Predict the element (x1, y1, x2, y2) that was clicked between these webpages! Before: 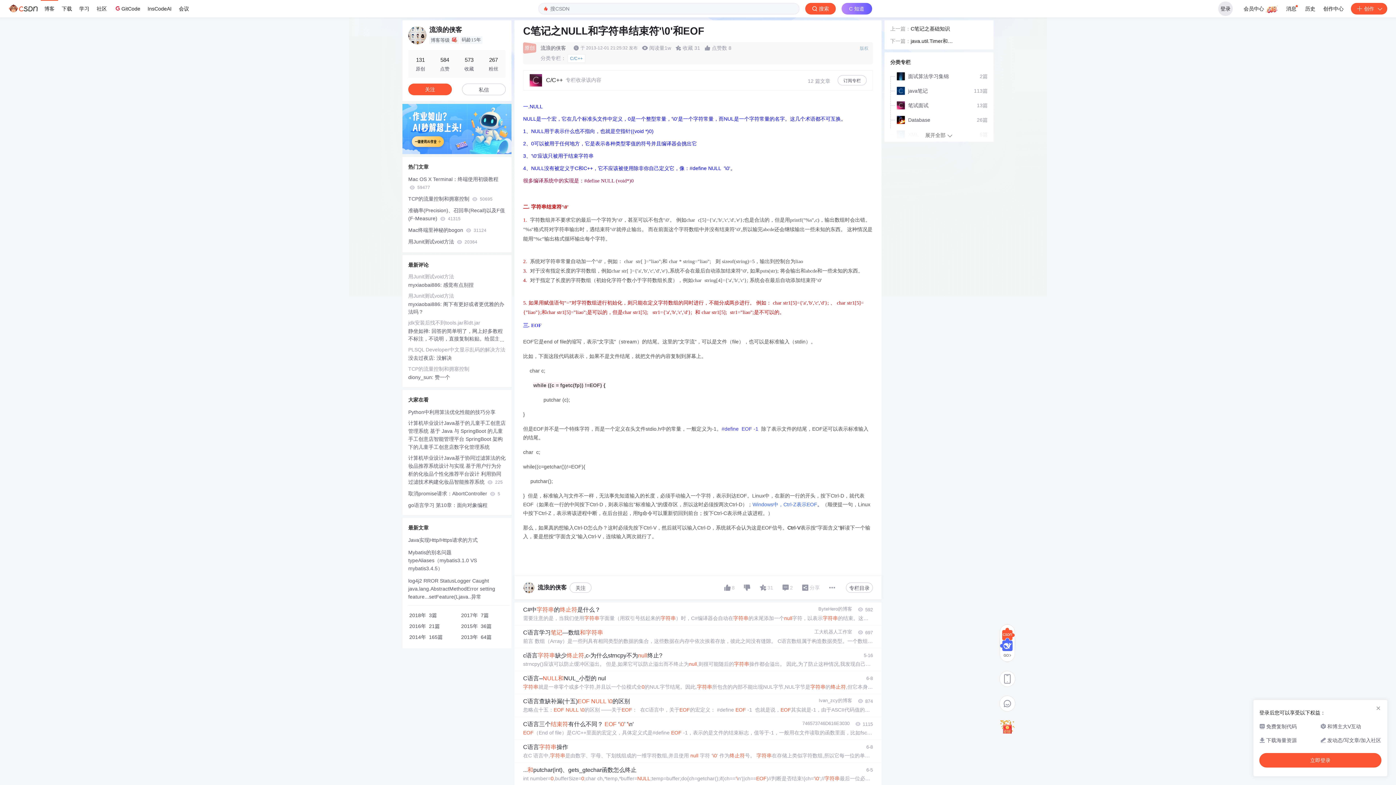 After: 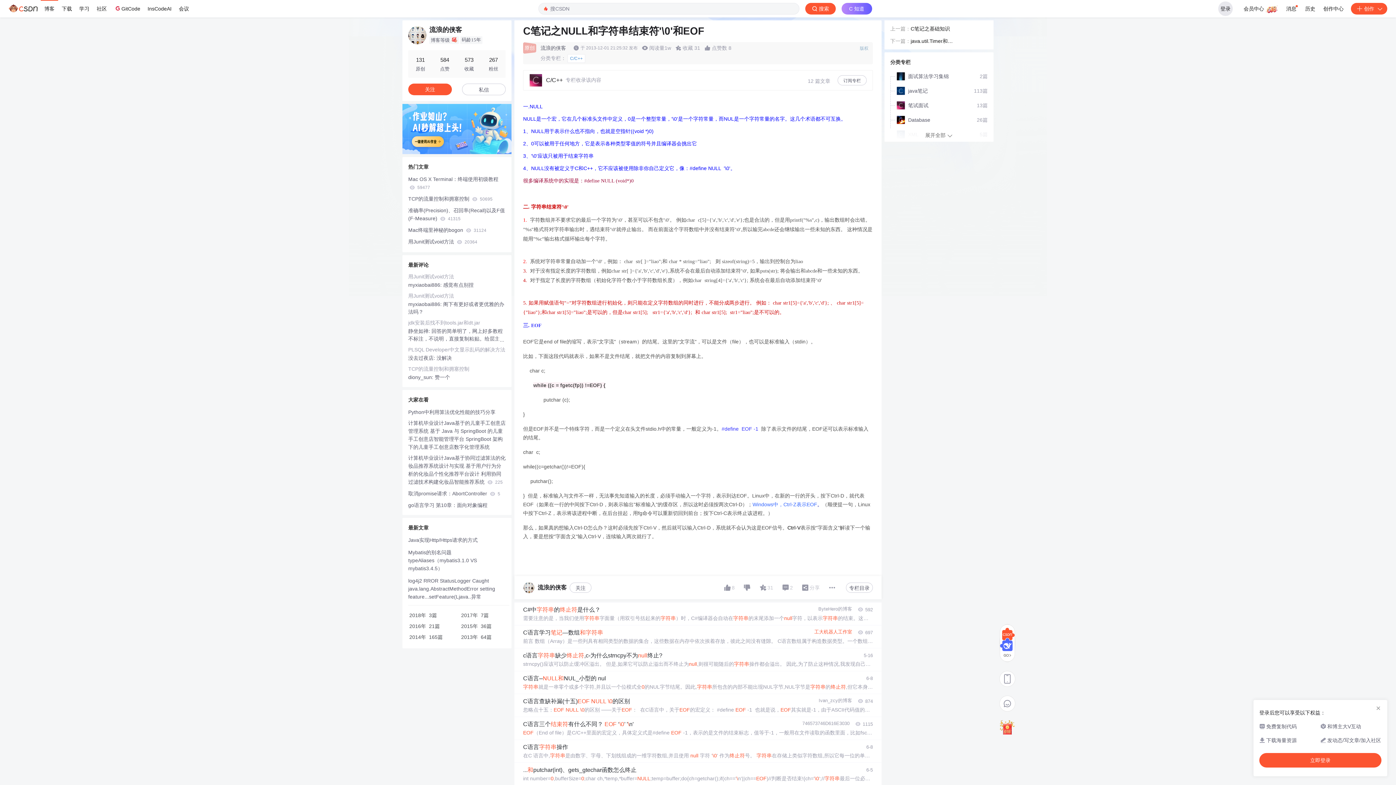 Action: bbox: (814, 628, 852, 636) label: 工大机器人工作室